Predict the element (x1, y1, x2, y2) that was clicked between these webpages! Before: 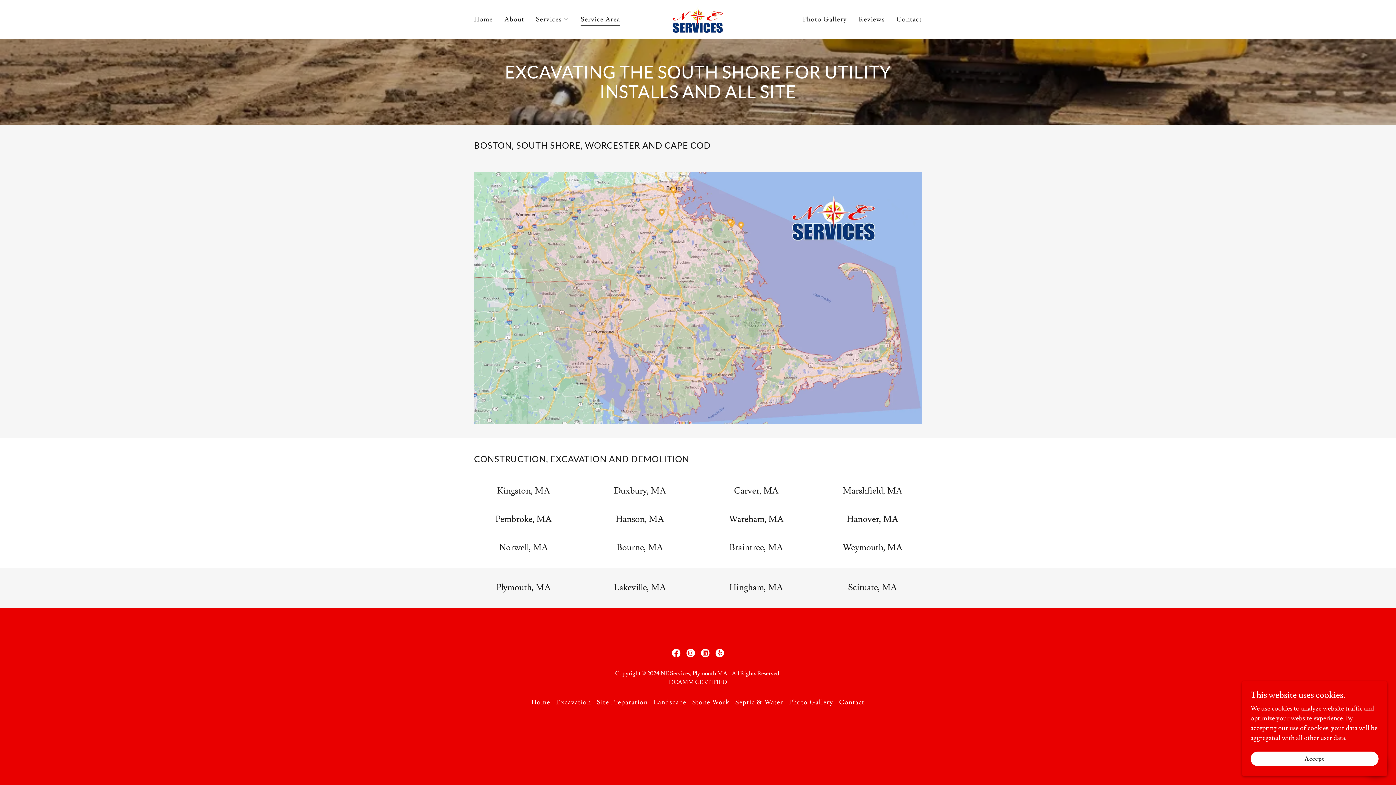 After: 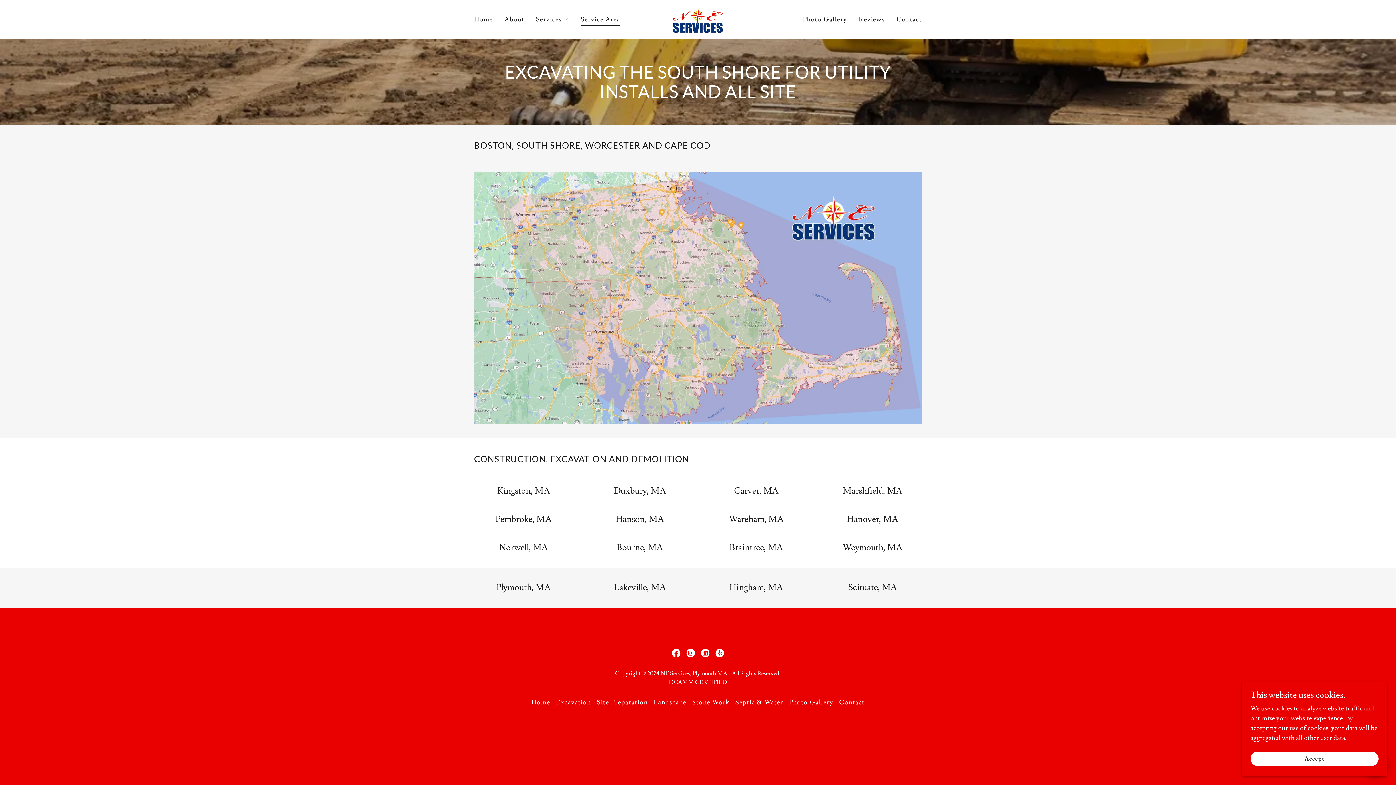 Action: bbox: (580, 15, 620, 25) label: Service Area